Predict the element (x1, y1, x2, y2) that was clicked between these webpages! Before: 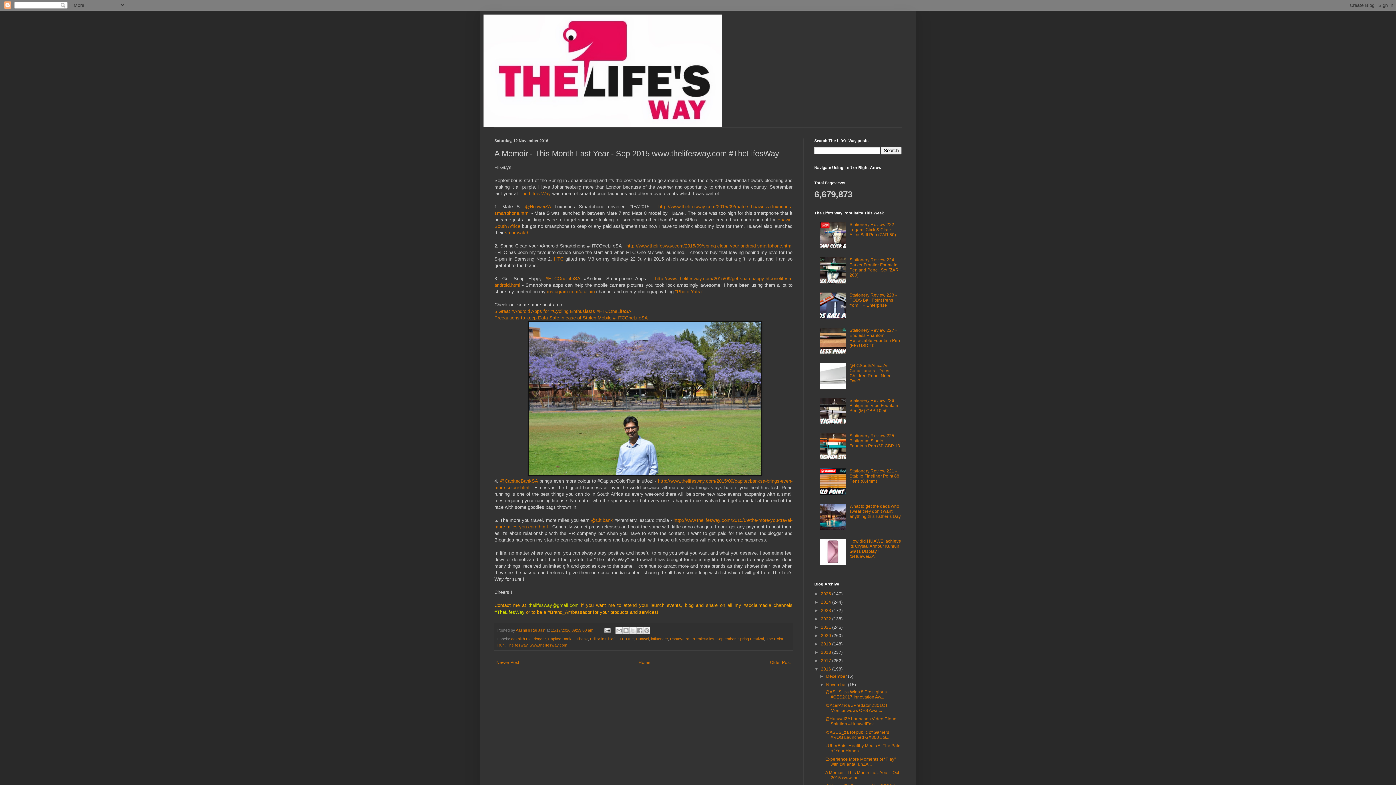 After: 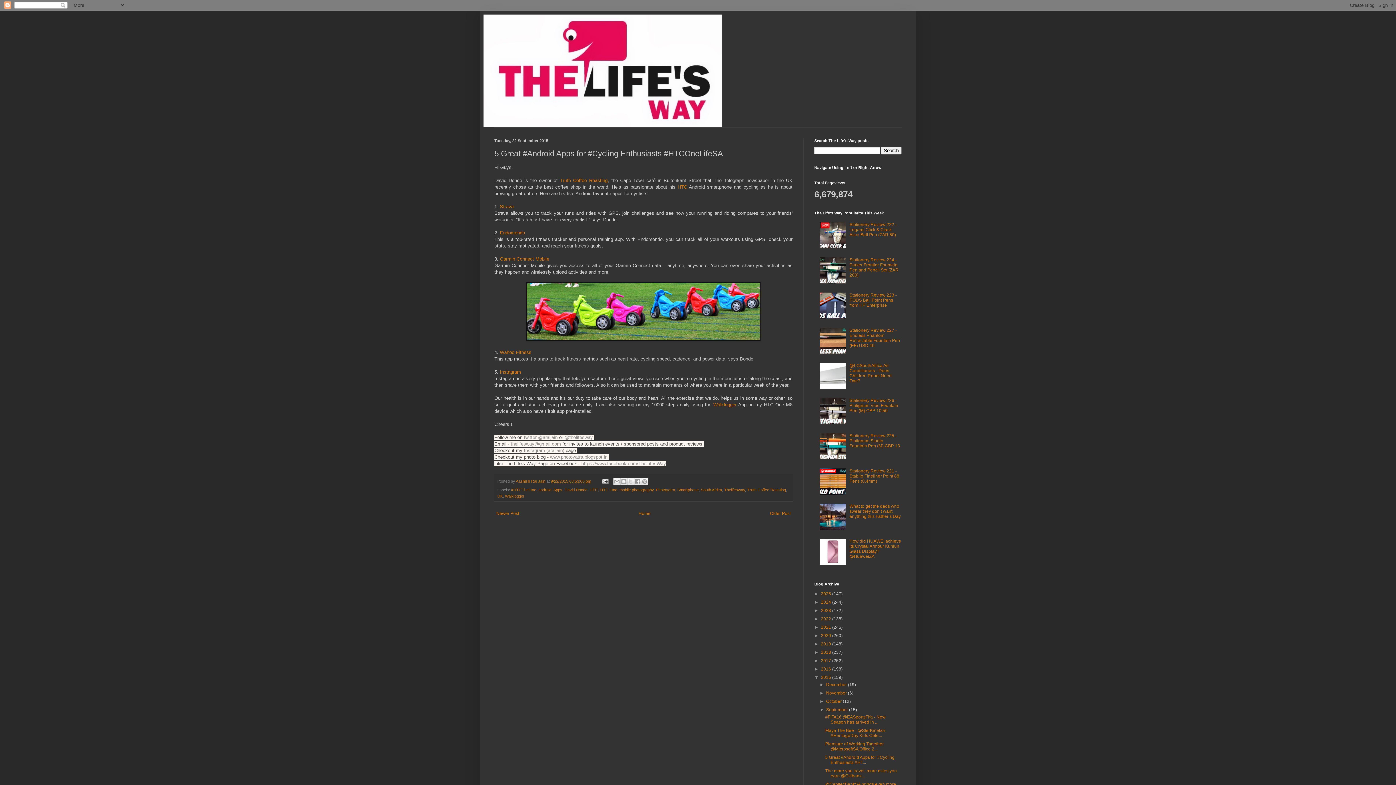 Action: bbox: (494, 308, 631, 314) label: 5 Great #Android Apps for #Cycling Enthusiasts #HTCOneLifeSA